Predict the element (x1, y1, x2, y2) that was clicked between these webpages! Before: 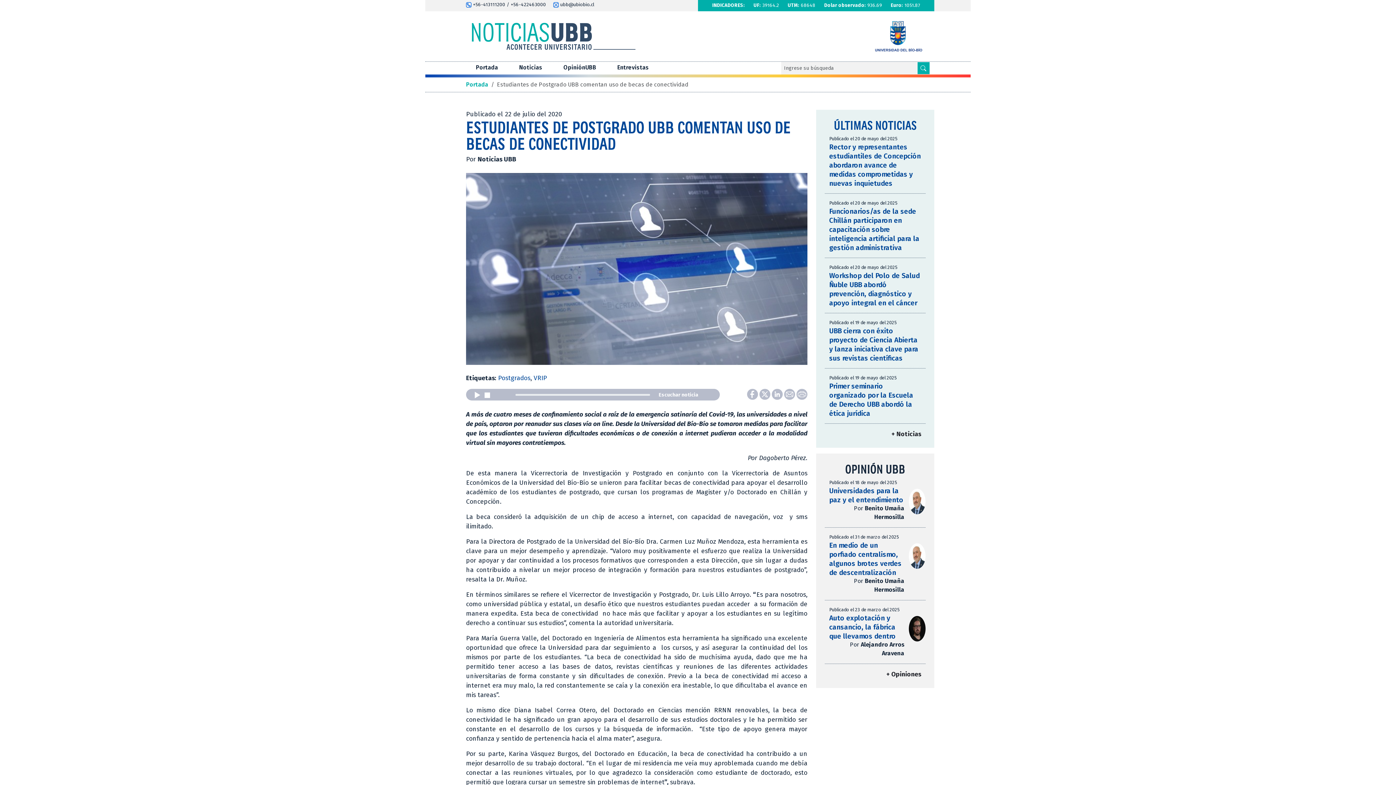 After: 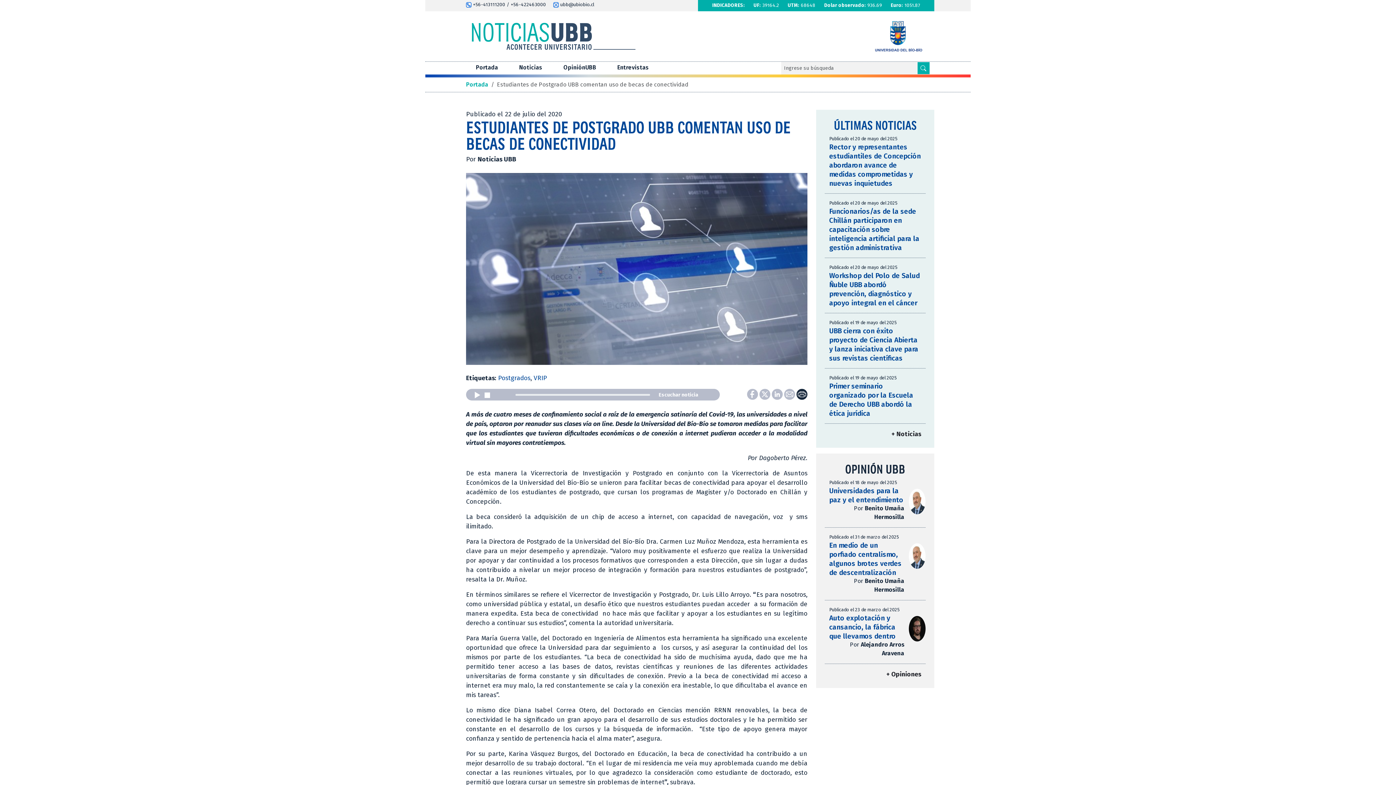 Action: bbox: (796, 390, 807, 397)